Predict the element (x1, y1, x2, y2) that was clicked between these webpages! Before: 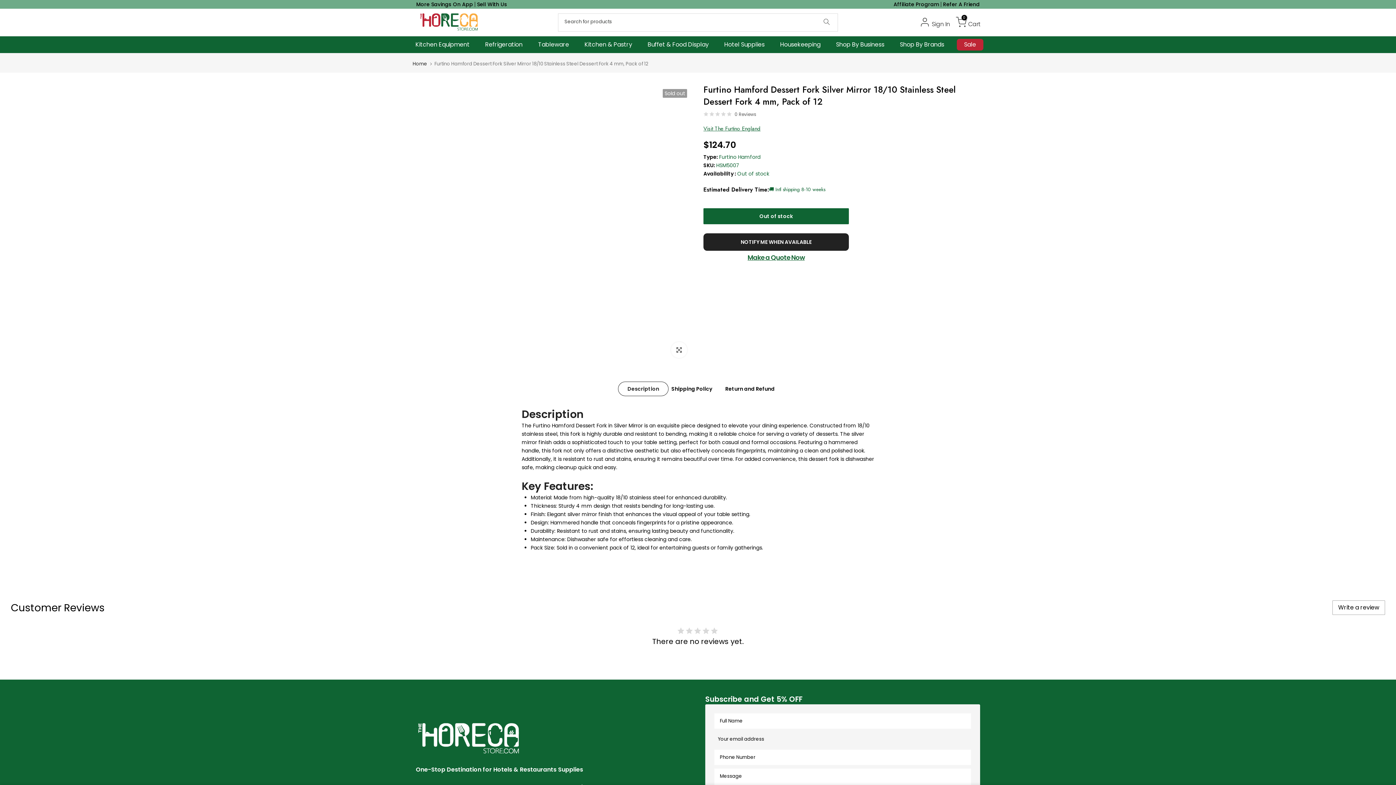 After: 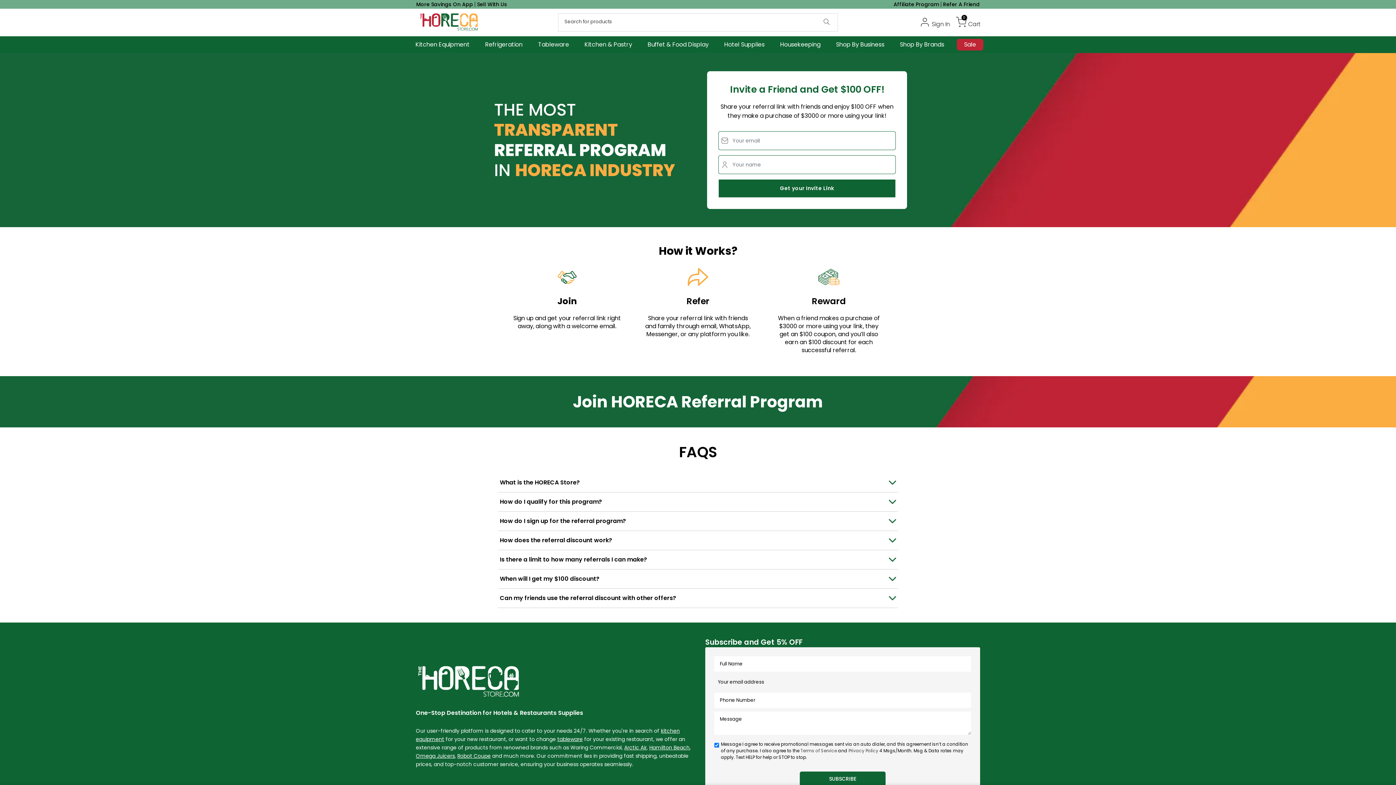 Action: bbox: (941, 0, 981, 8) label: Refer A Friend